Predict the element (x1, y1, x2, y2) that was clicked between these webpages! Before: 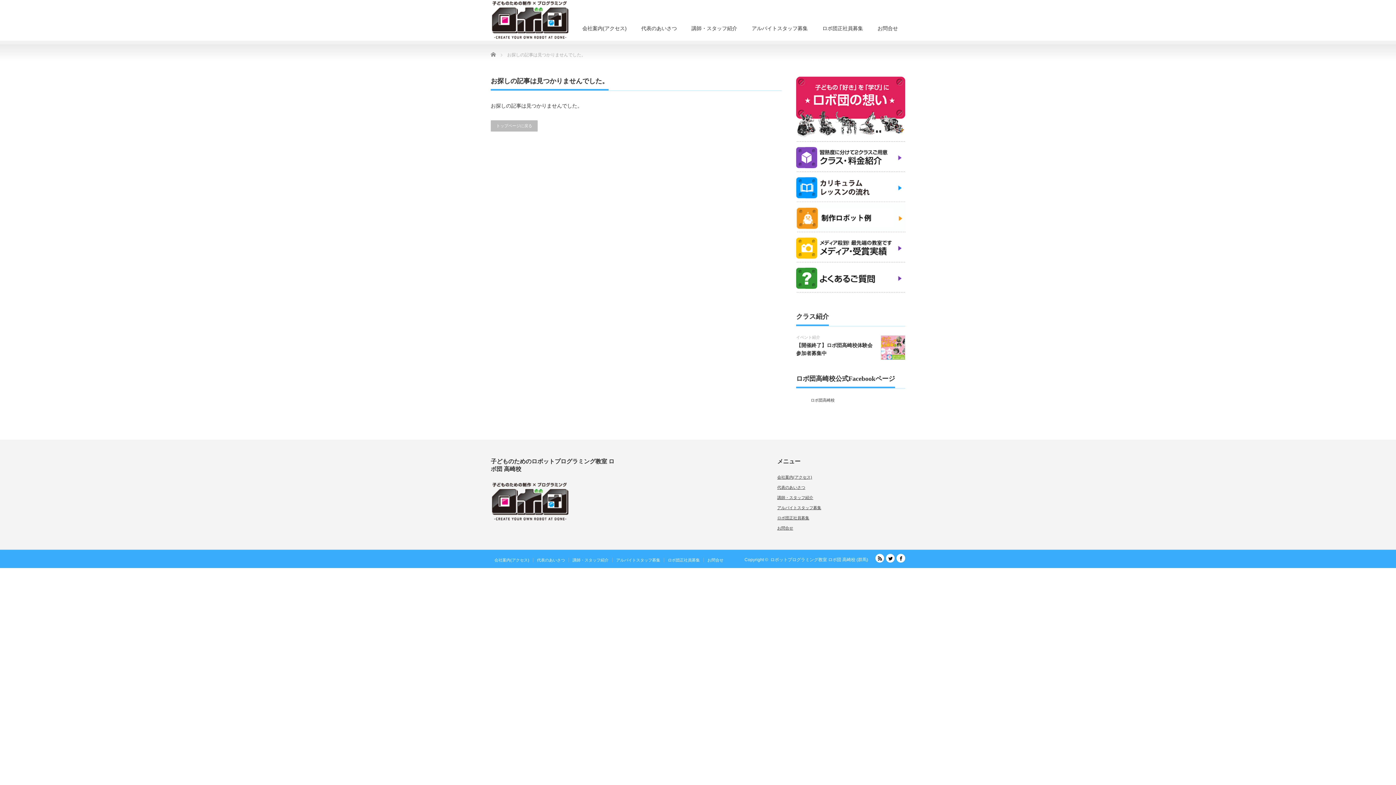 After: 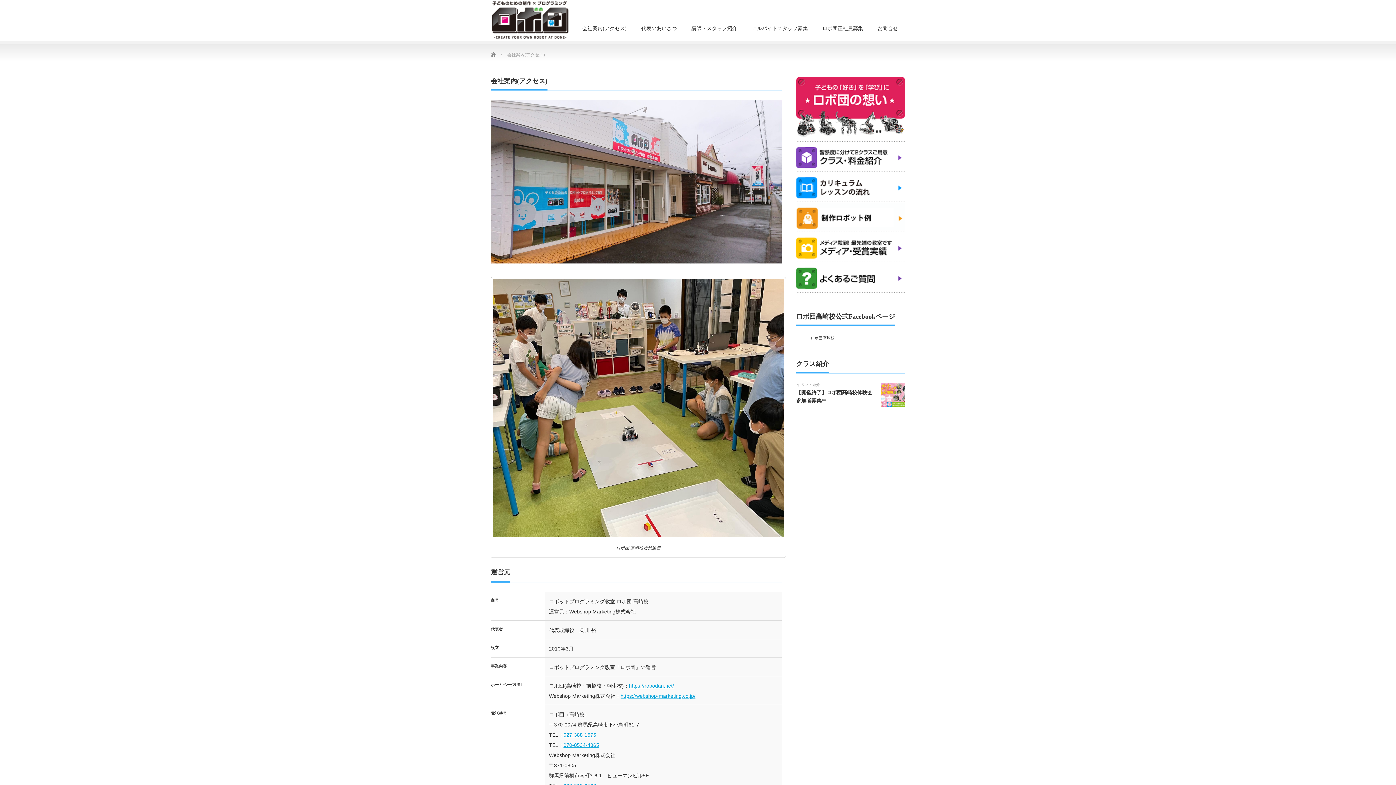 Action: label: 会社案内(アクセス) bbox: (575, 17, 634, 40)